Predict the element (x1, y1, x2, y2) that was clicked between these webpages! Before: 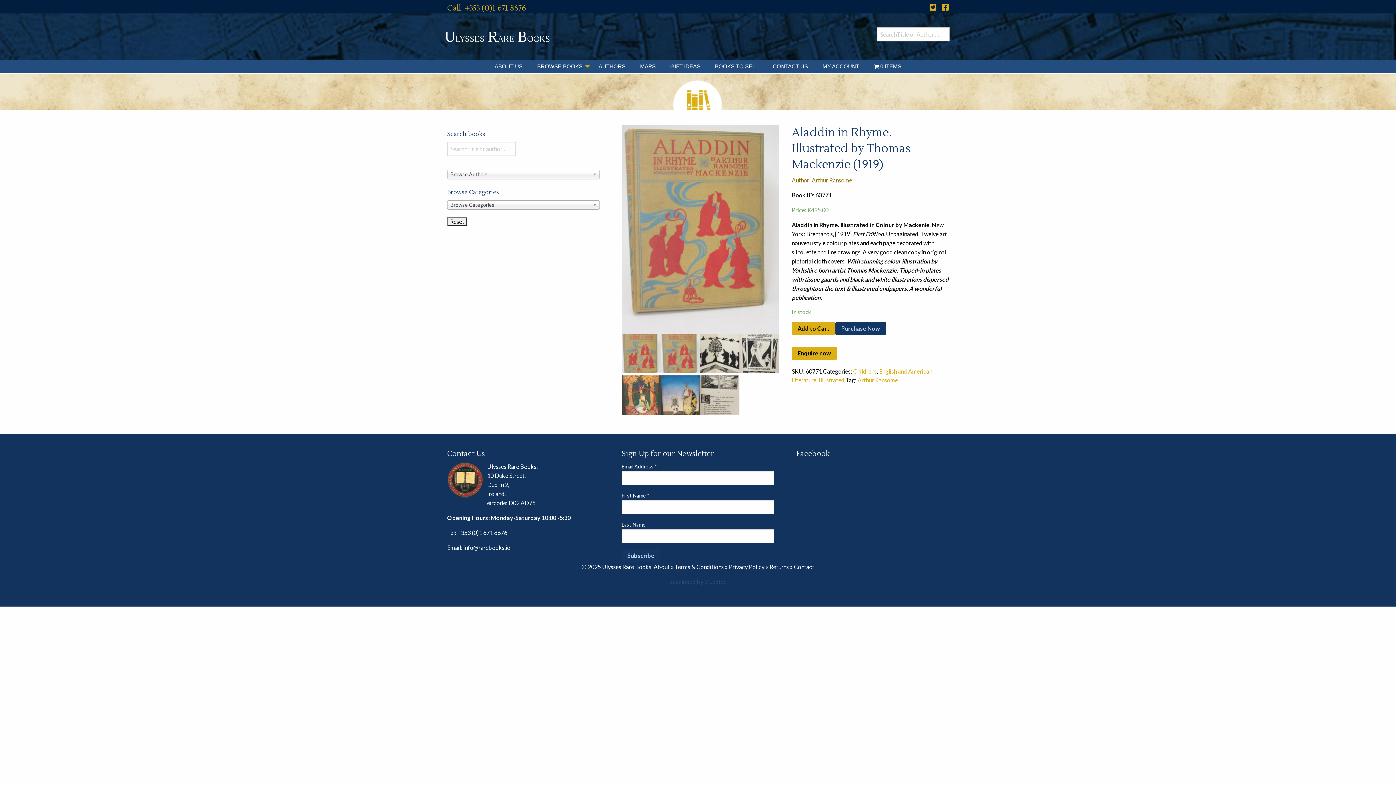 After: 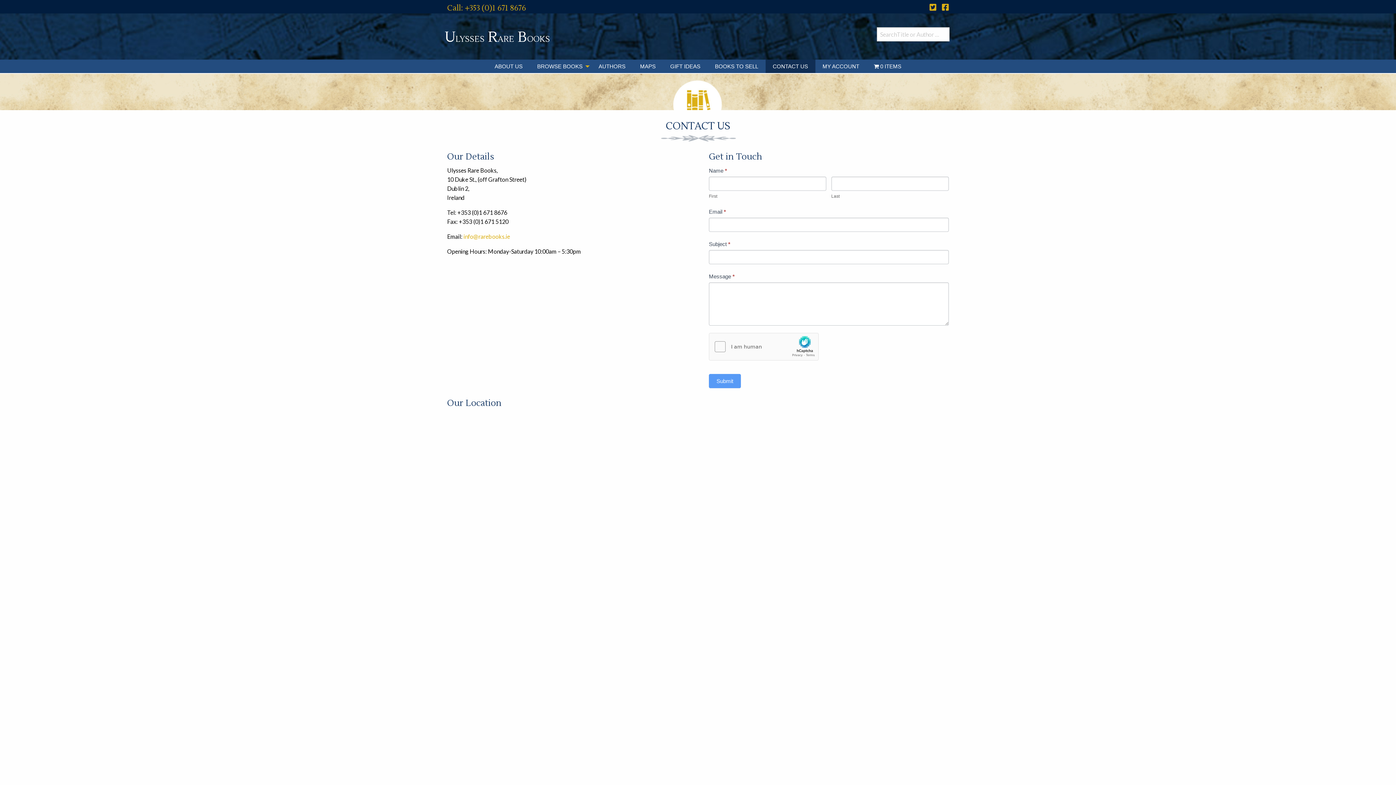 Action: bbox: (765, 59, 815, 73) label: CONTACT US